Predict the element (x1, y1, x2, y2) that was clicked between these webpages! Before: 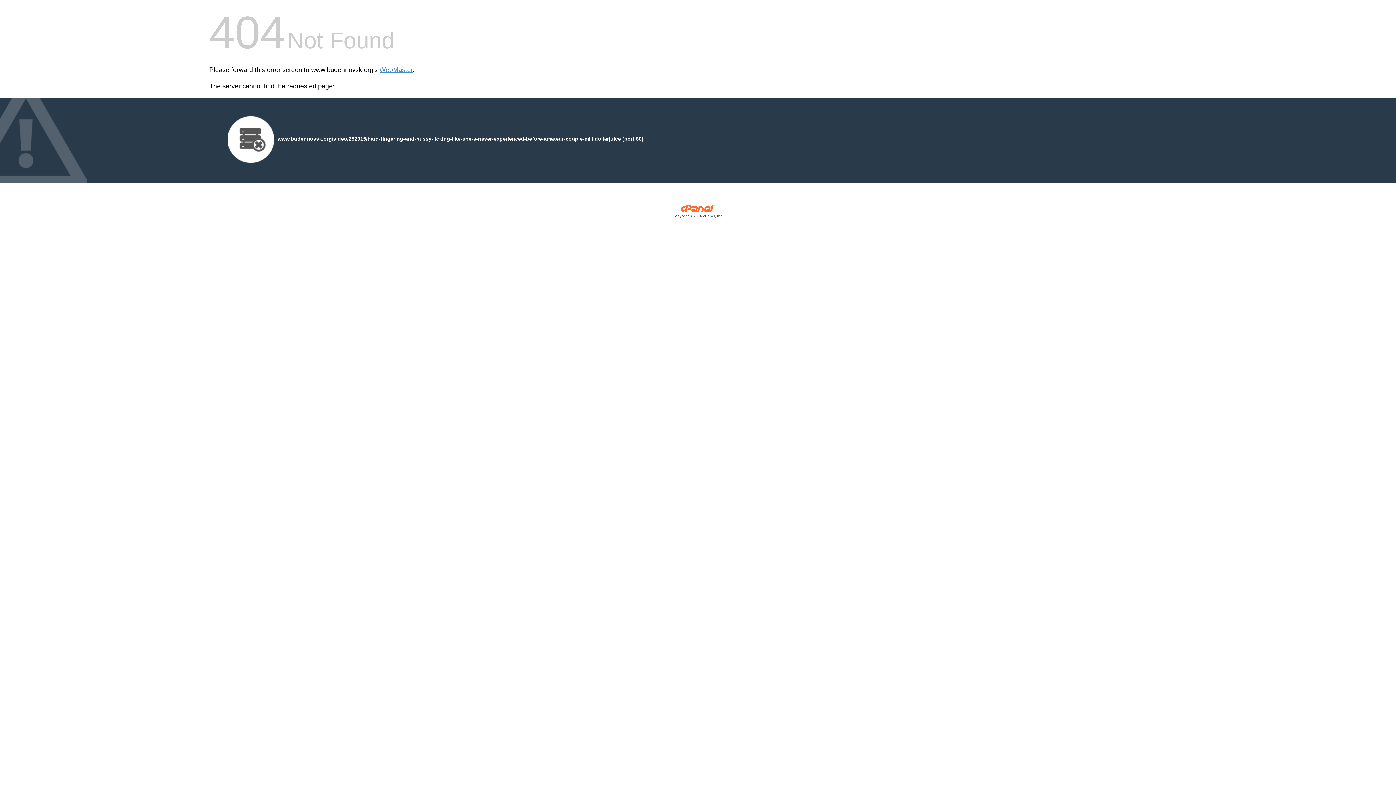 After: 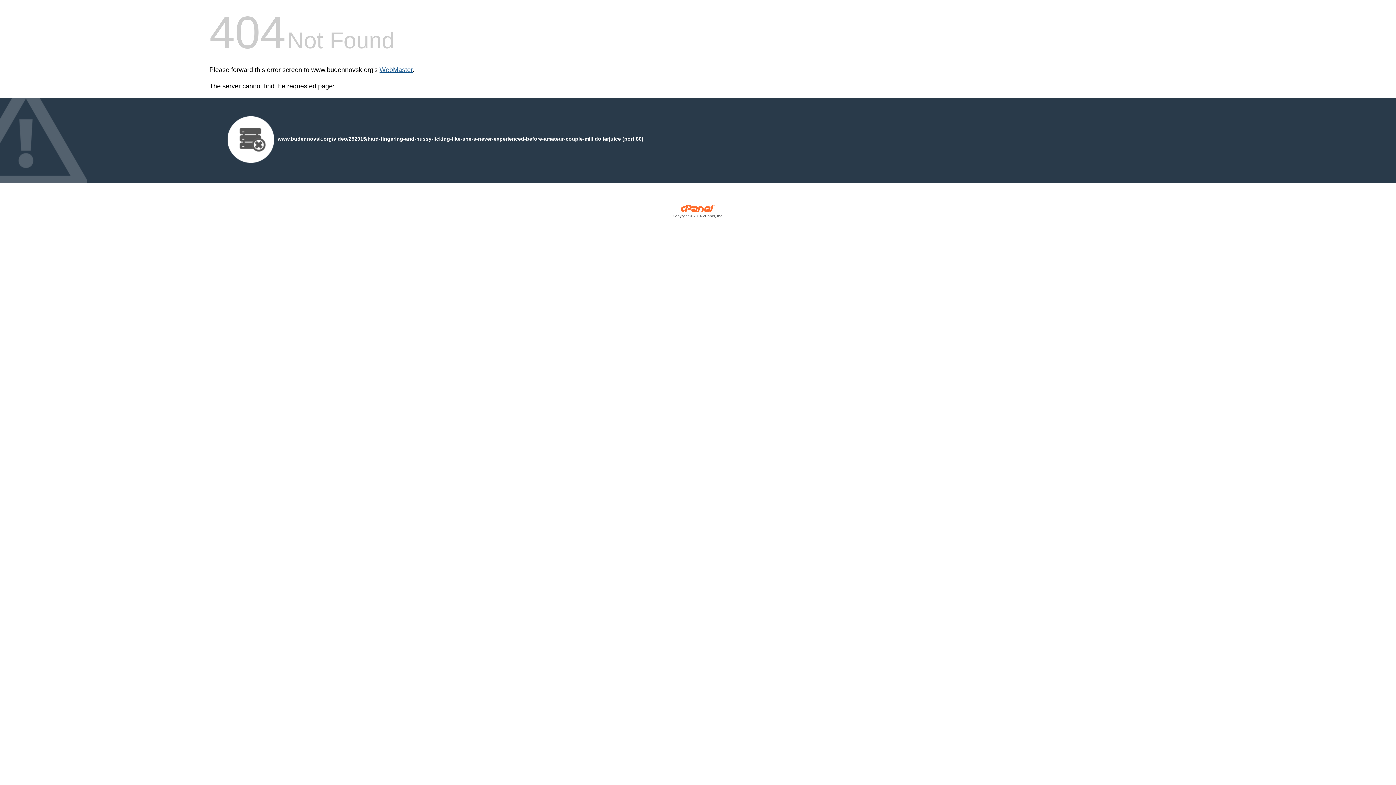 Action: label: WebMaster bbox: (379, 66, 412, 73)